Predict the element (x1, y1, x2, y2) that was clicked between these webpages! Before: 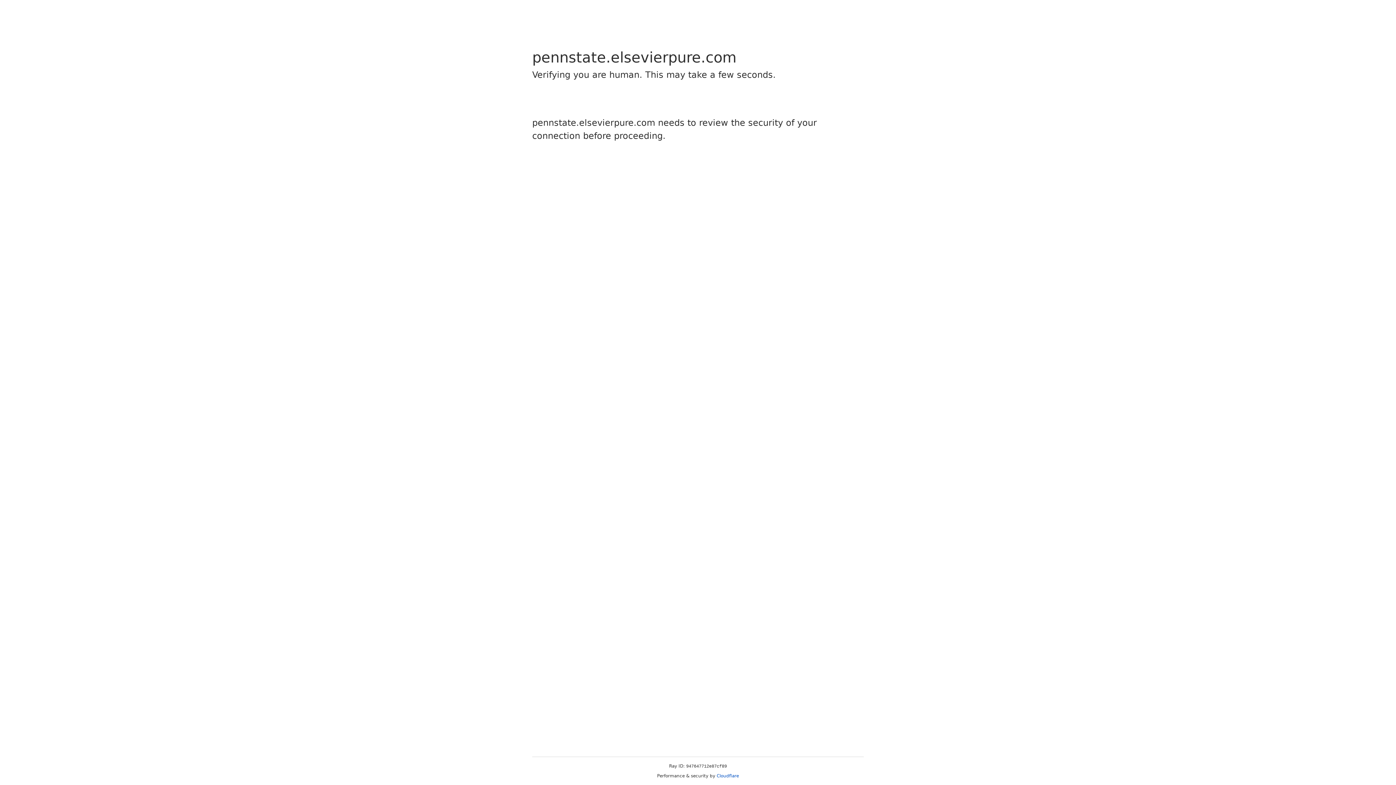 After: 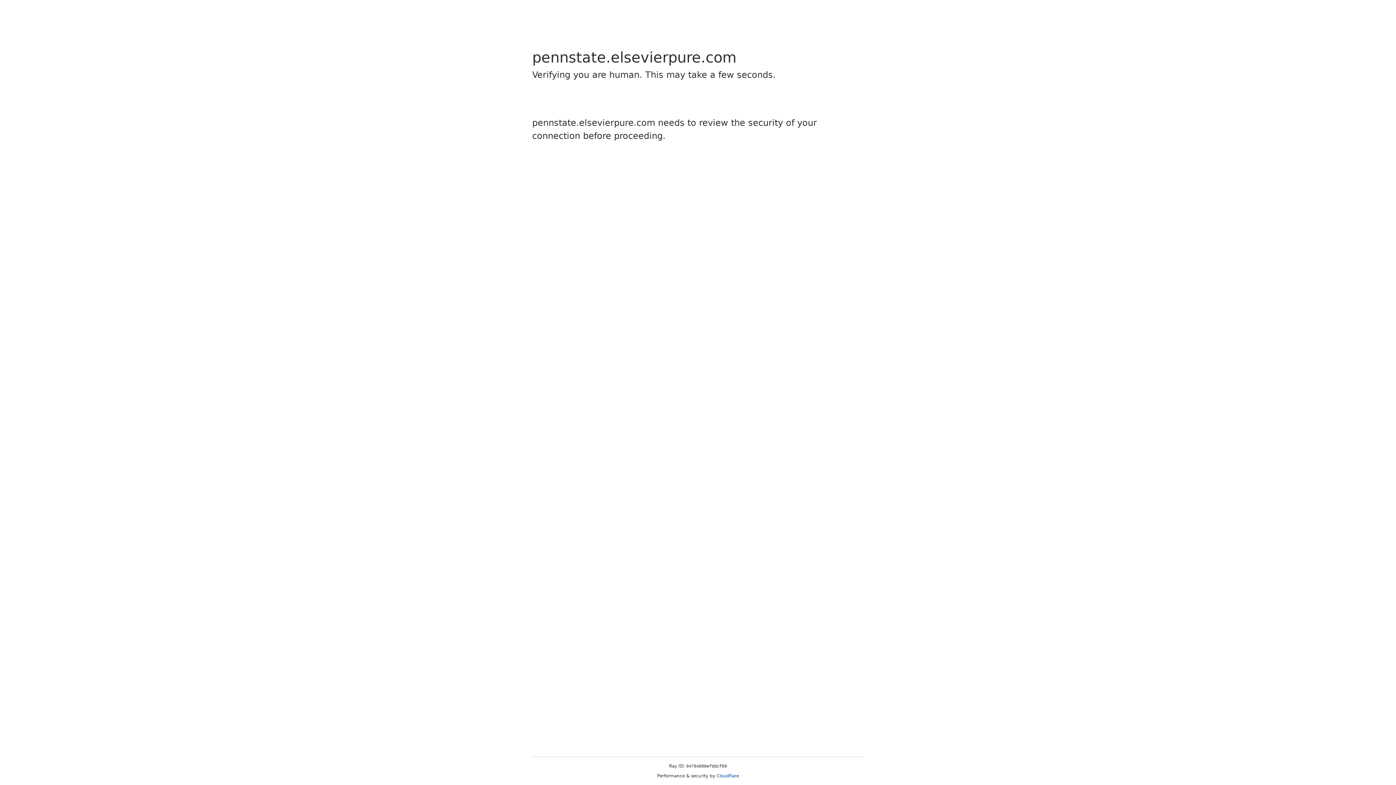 Action: bbox: (716, 773, 739, 778) label: Cloudflare